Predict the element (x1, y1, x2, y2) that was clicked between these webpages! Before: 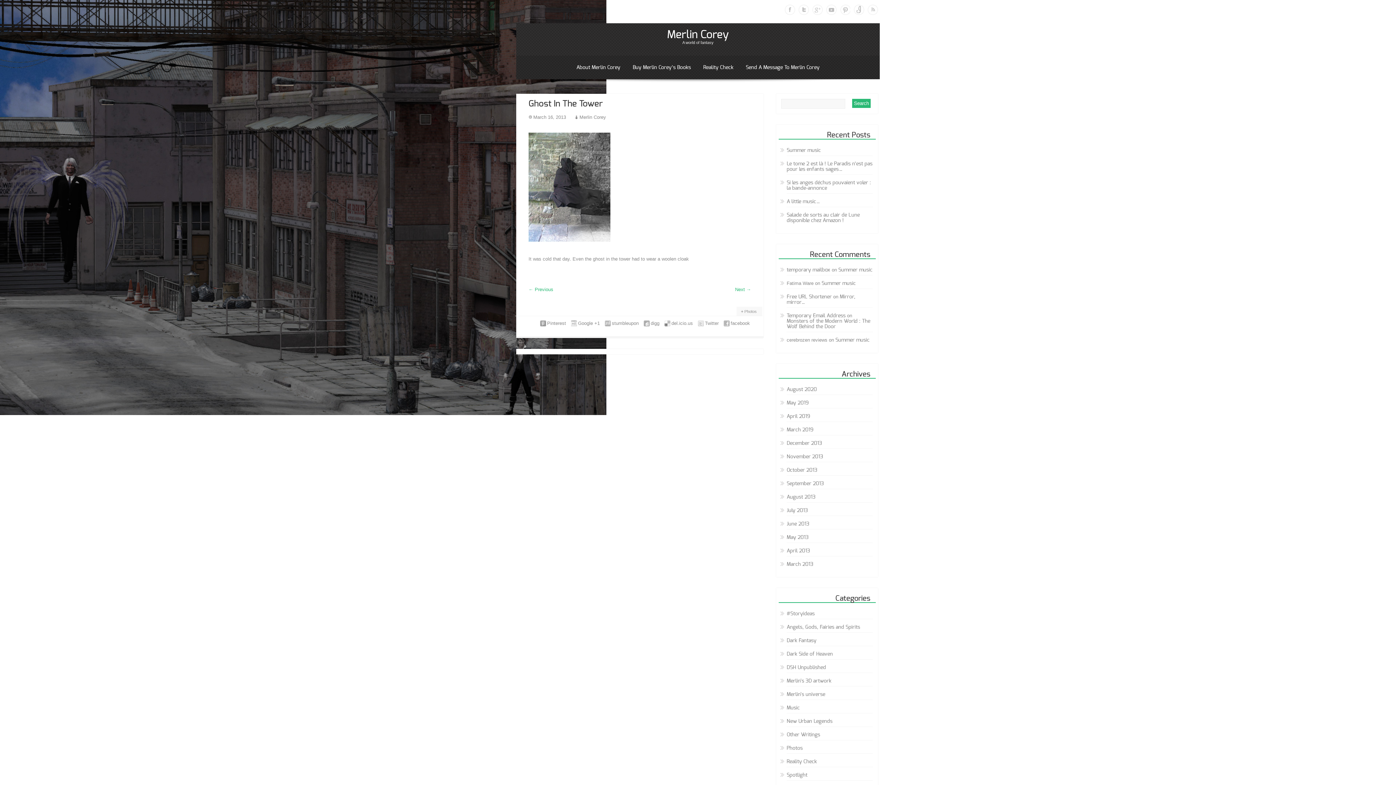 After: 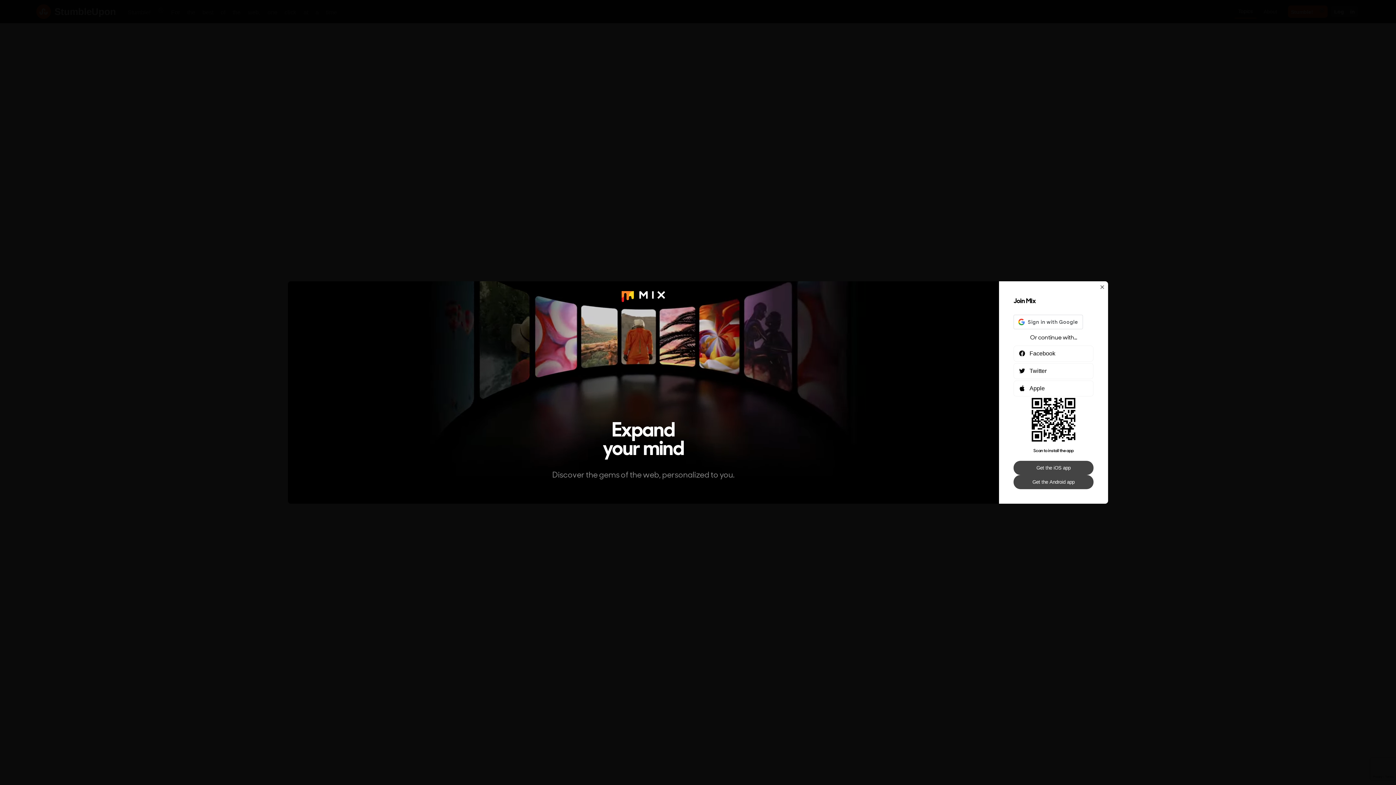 Action: bbox: (612, 320, 638, 326) label: stumbleupon